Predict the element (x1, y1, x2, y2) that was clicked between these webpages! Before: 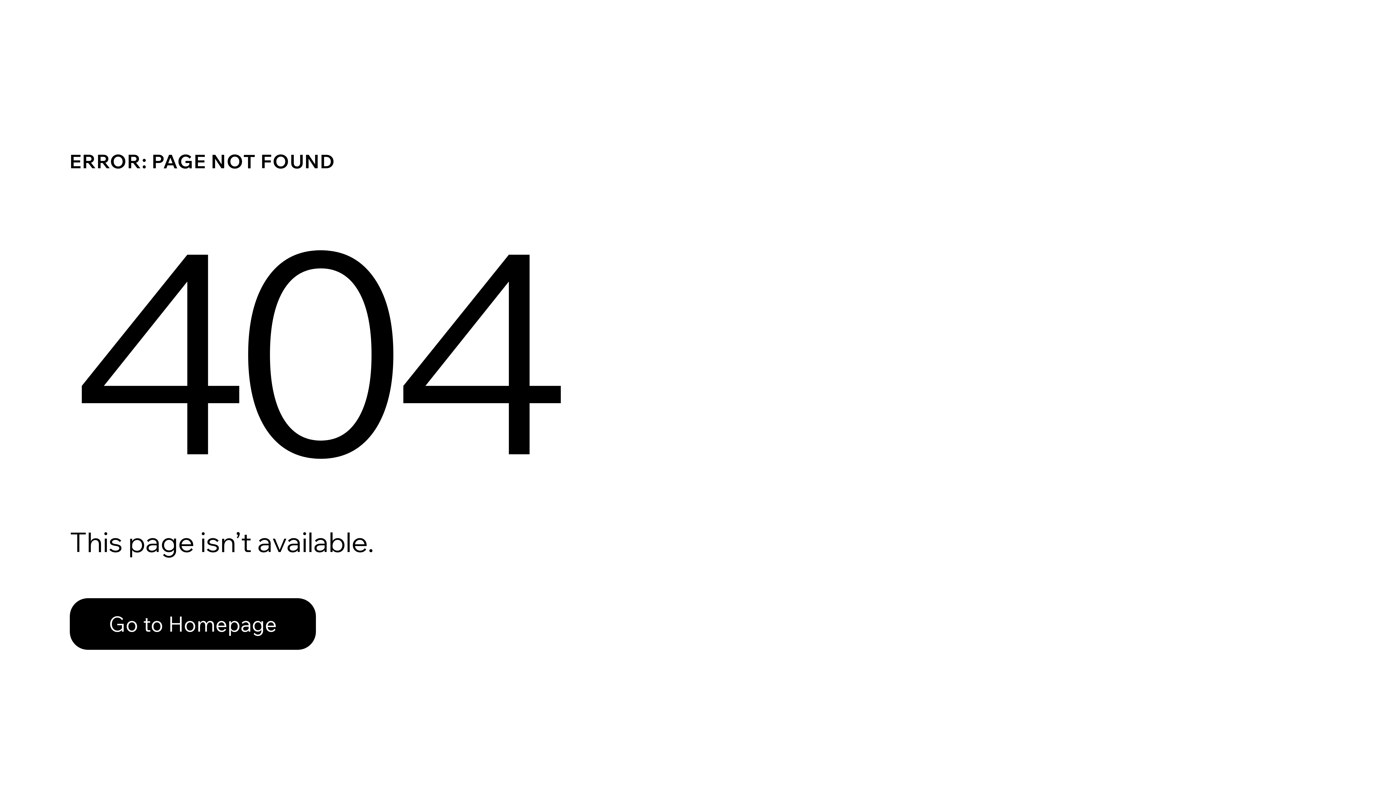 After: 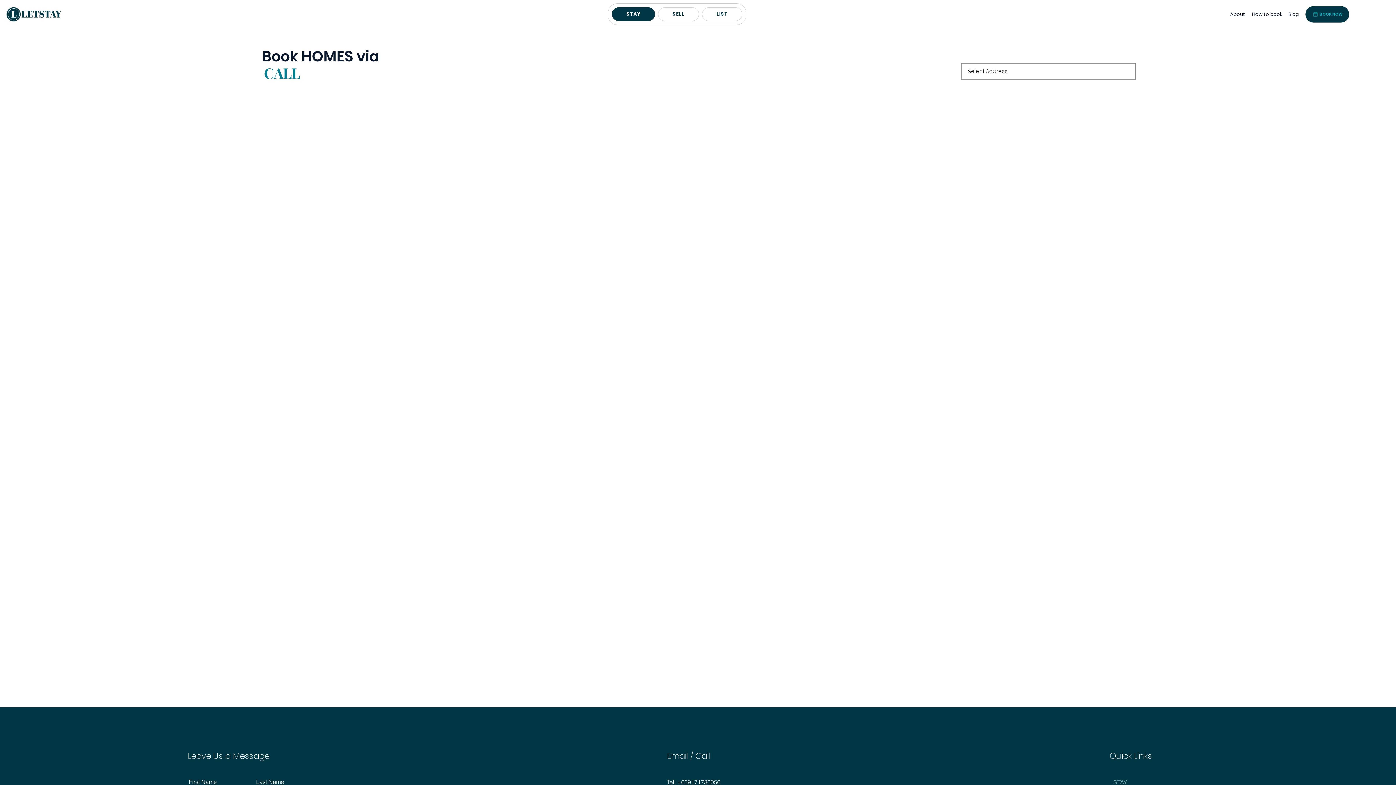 Action: bbox: (69, 582, 768, 659) label: Go to Homepage